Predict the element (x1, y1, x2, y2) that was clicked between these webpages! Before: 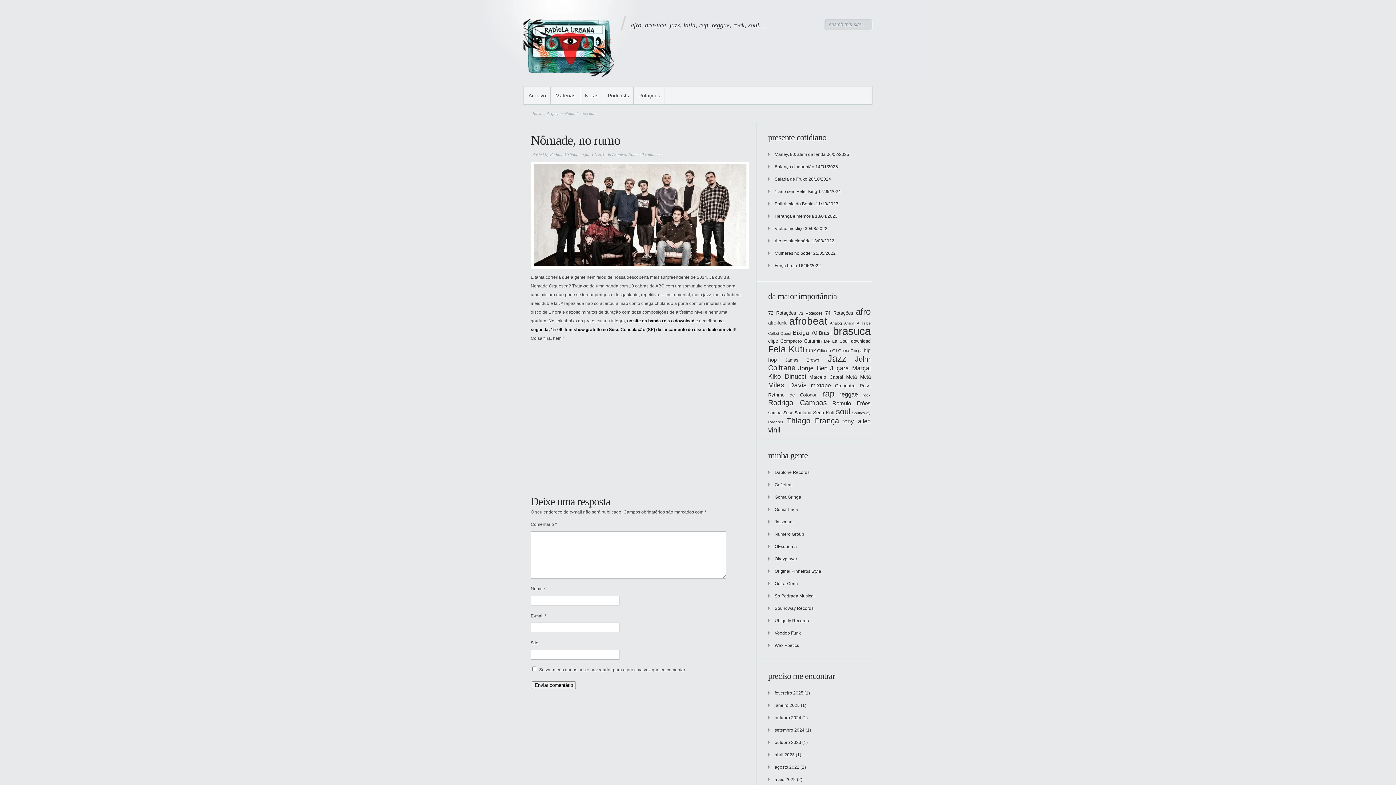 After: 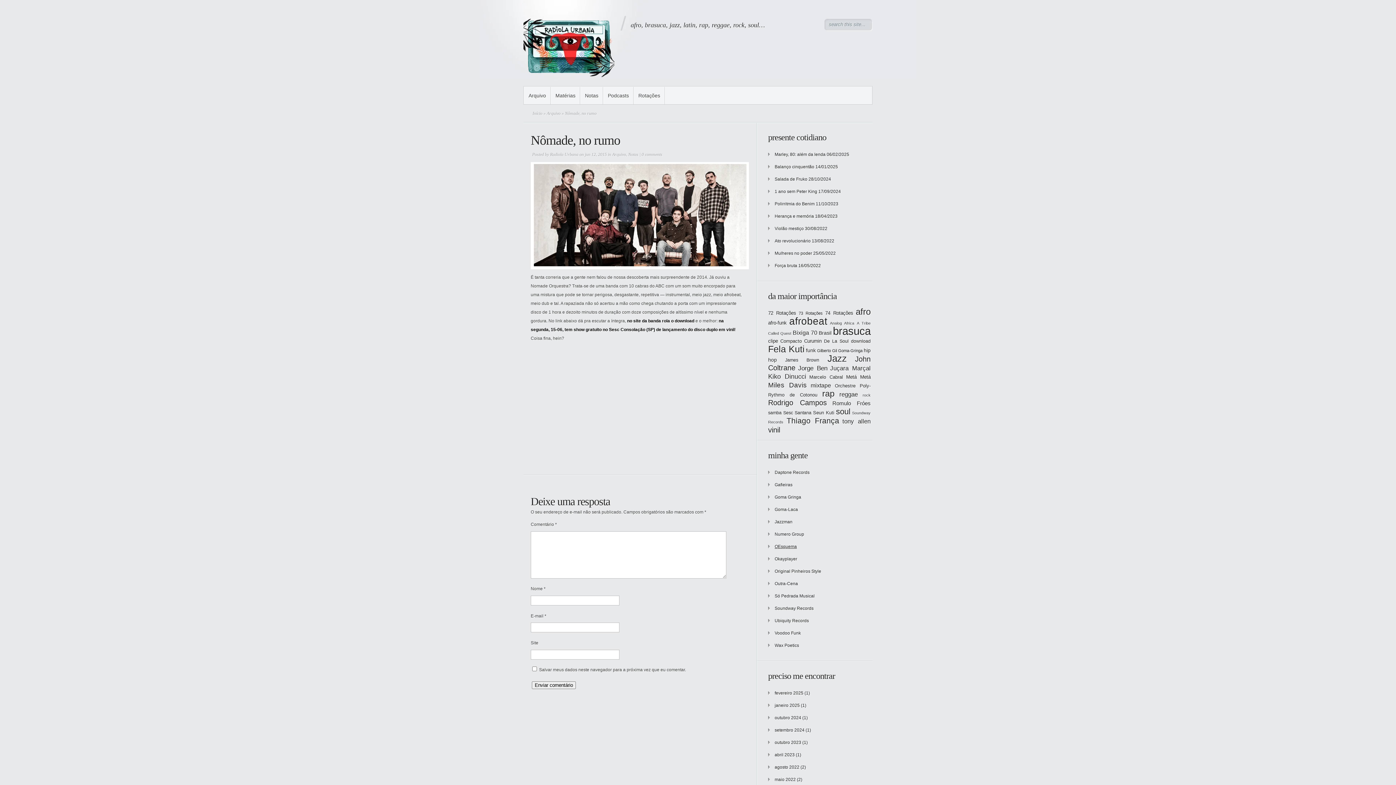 Action: label: OEsquema bbox: (774, 544, 797, 549)